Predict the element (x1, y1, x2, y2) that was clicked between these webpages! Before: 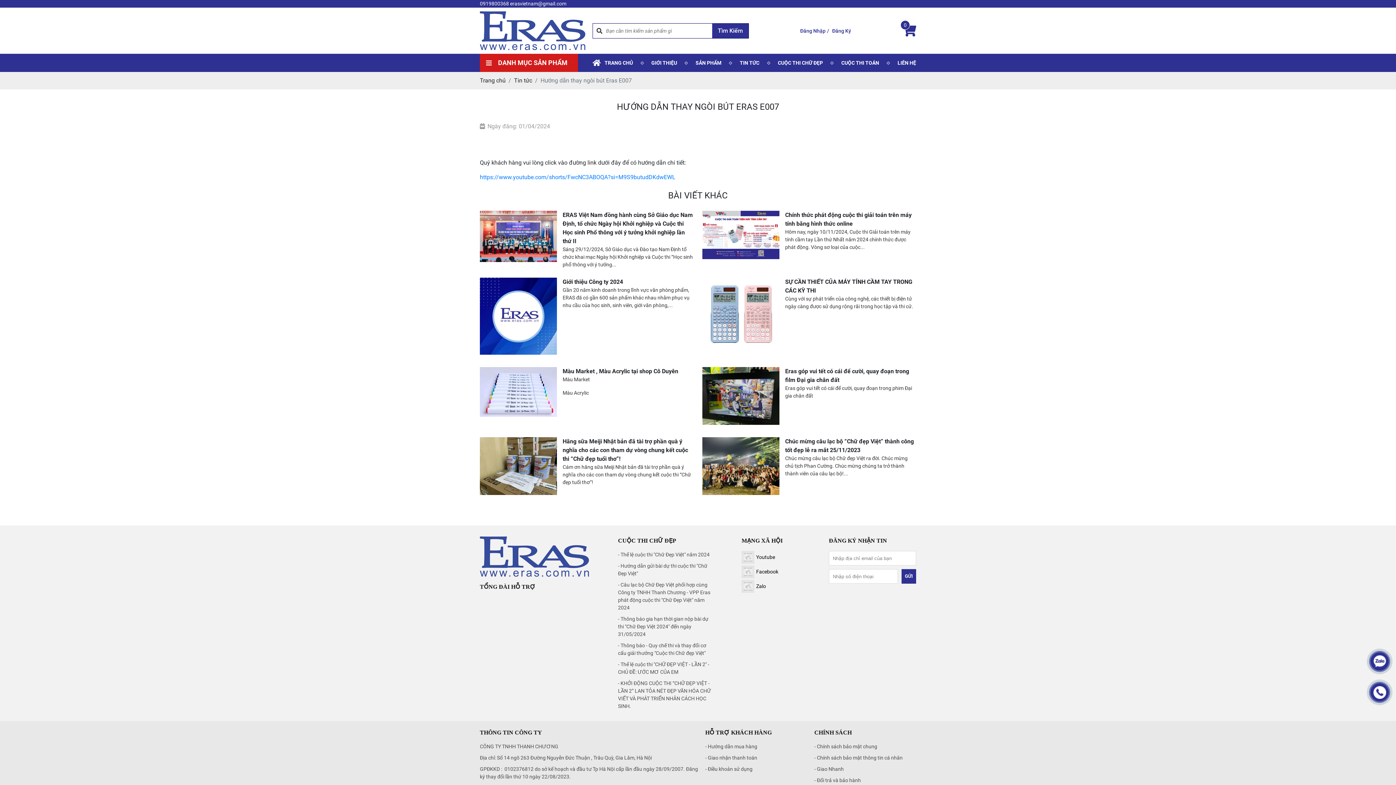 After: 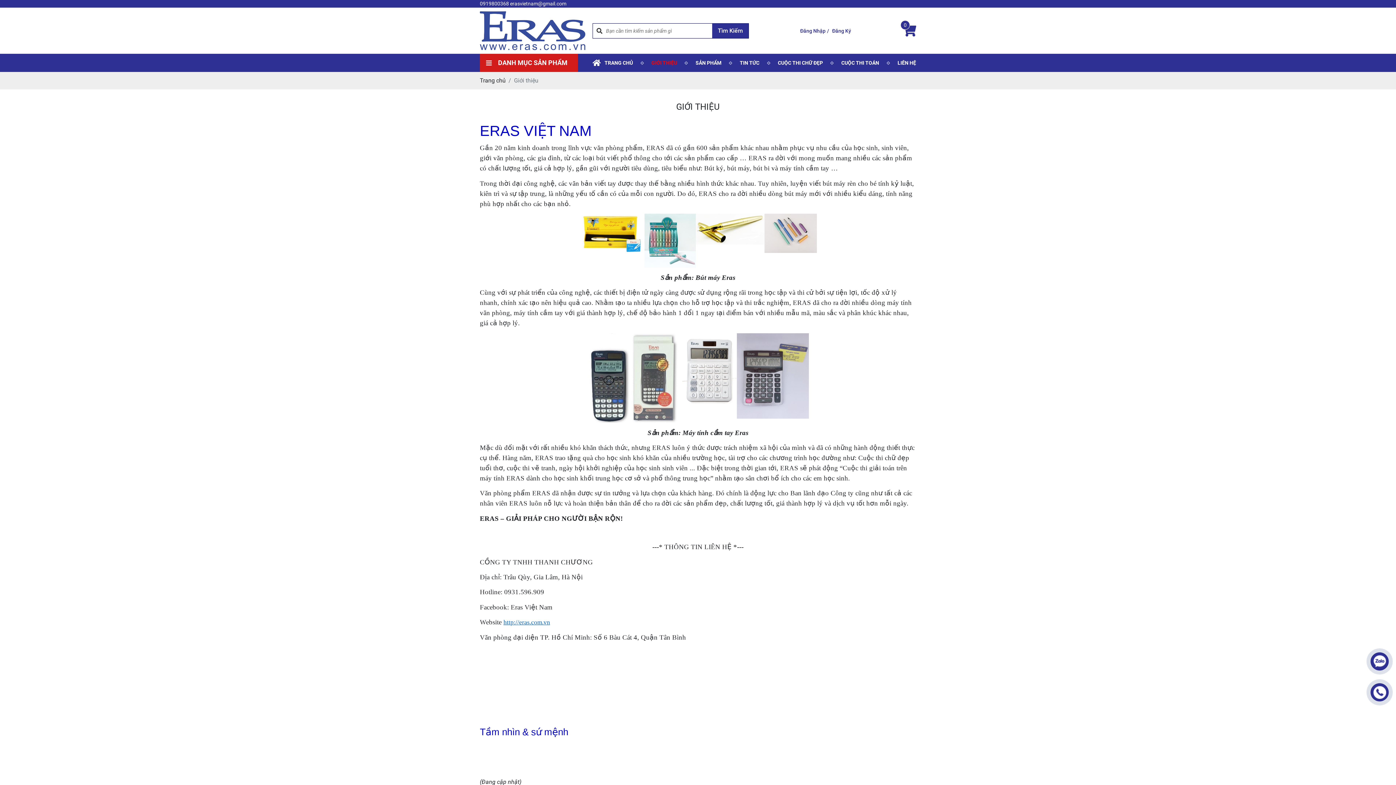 Action: bbox: (651, 53, 677, 72) label: GIỚI THIỆU